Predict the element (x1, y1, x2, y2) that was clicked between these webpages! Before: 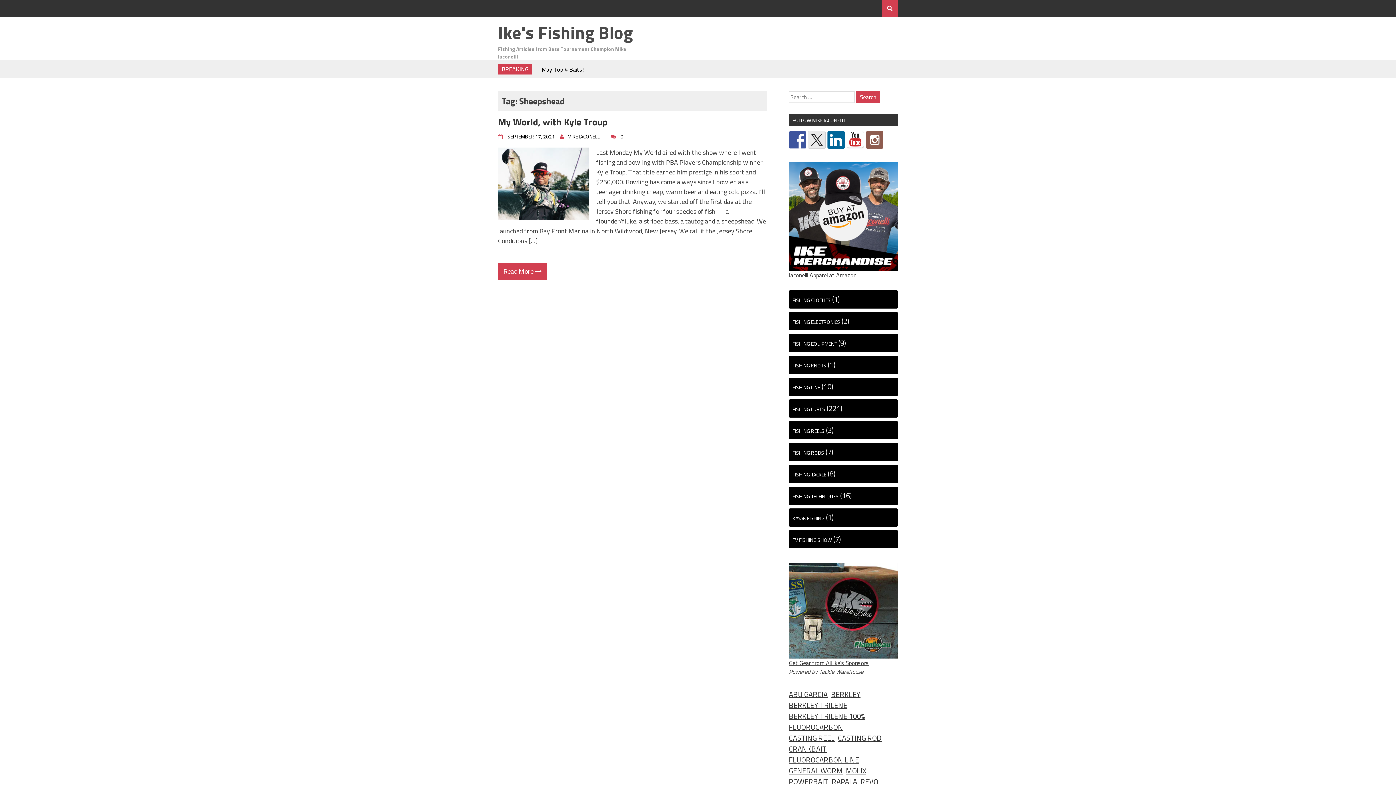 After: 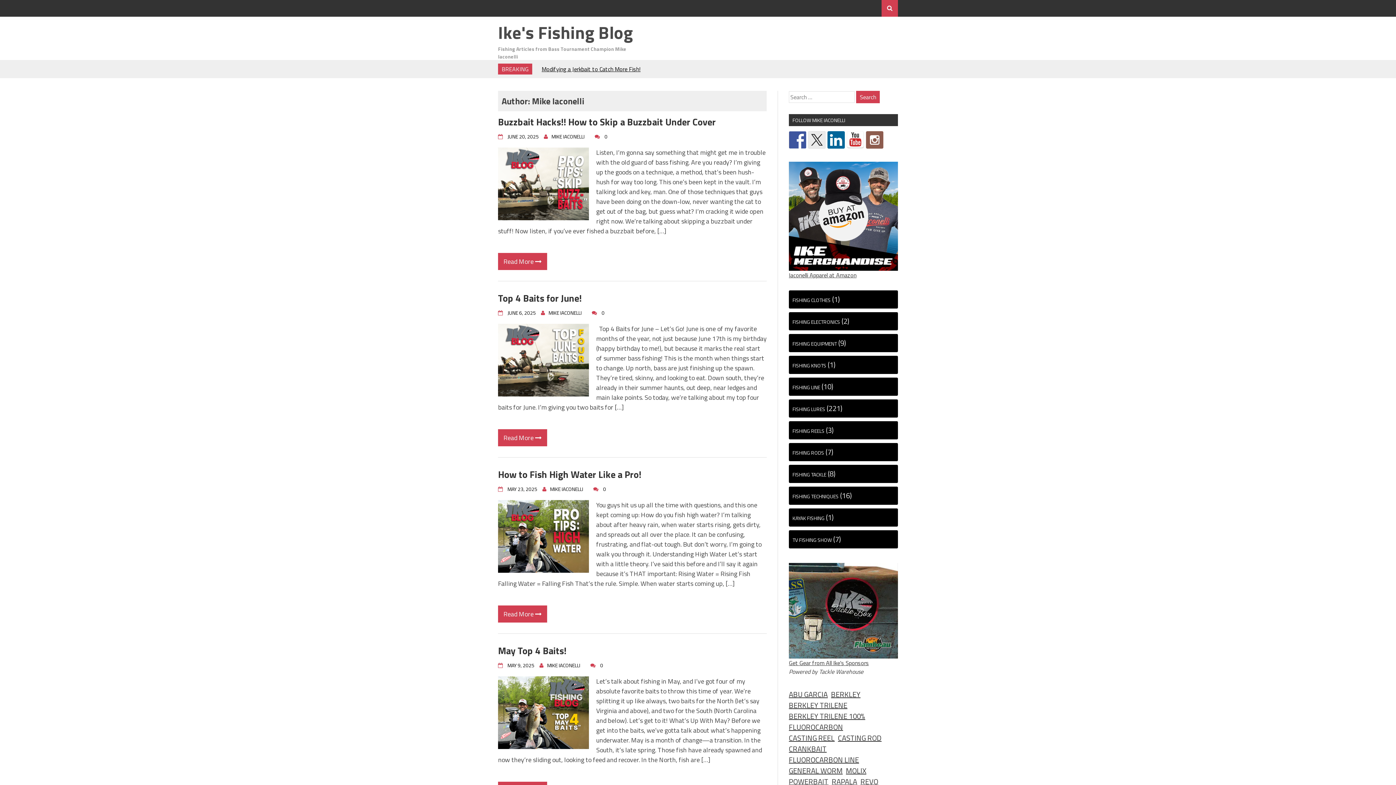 Action: label: MIKE IACONELLI bbox: (564, 132, 605, 140)